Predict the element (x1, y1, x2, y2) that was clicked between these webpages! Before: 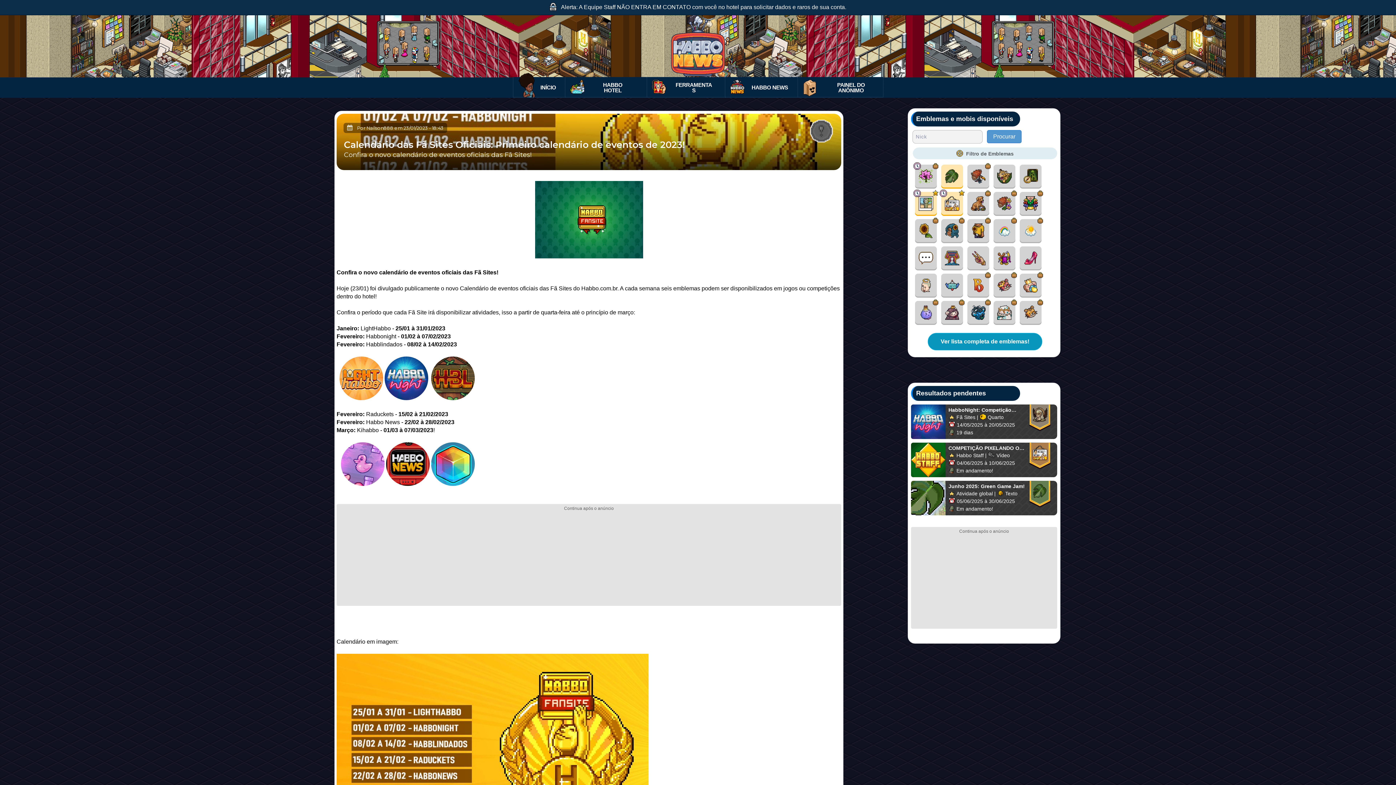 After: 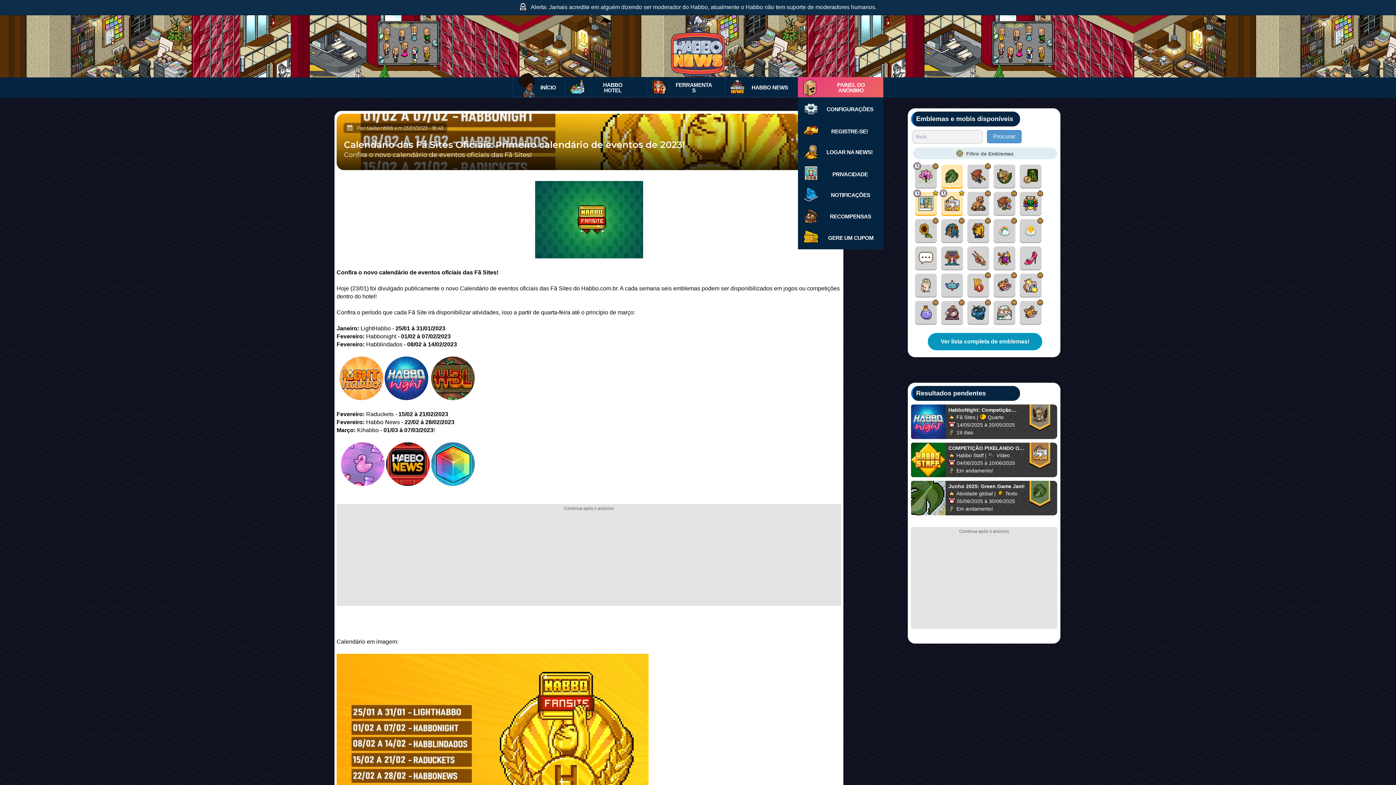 Action: bbox: (798, 77, 883, 97) label: PAINEL DO ANÔNIMO